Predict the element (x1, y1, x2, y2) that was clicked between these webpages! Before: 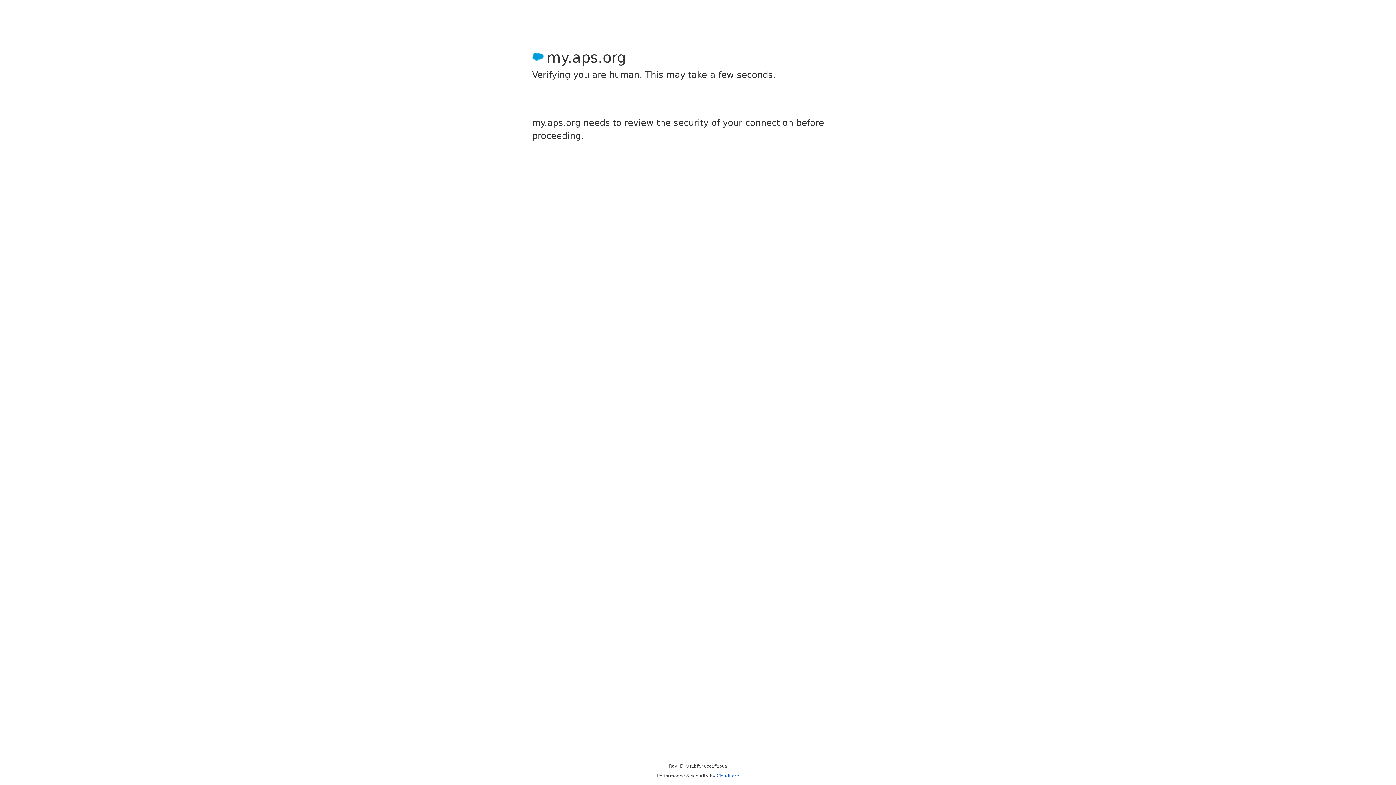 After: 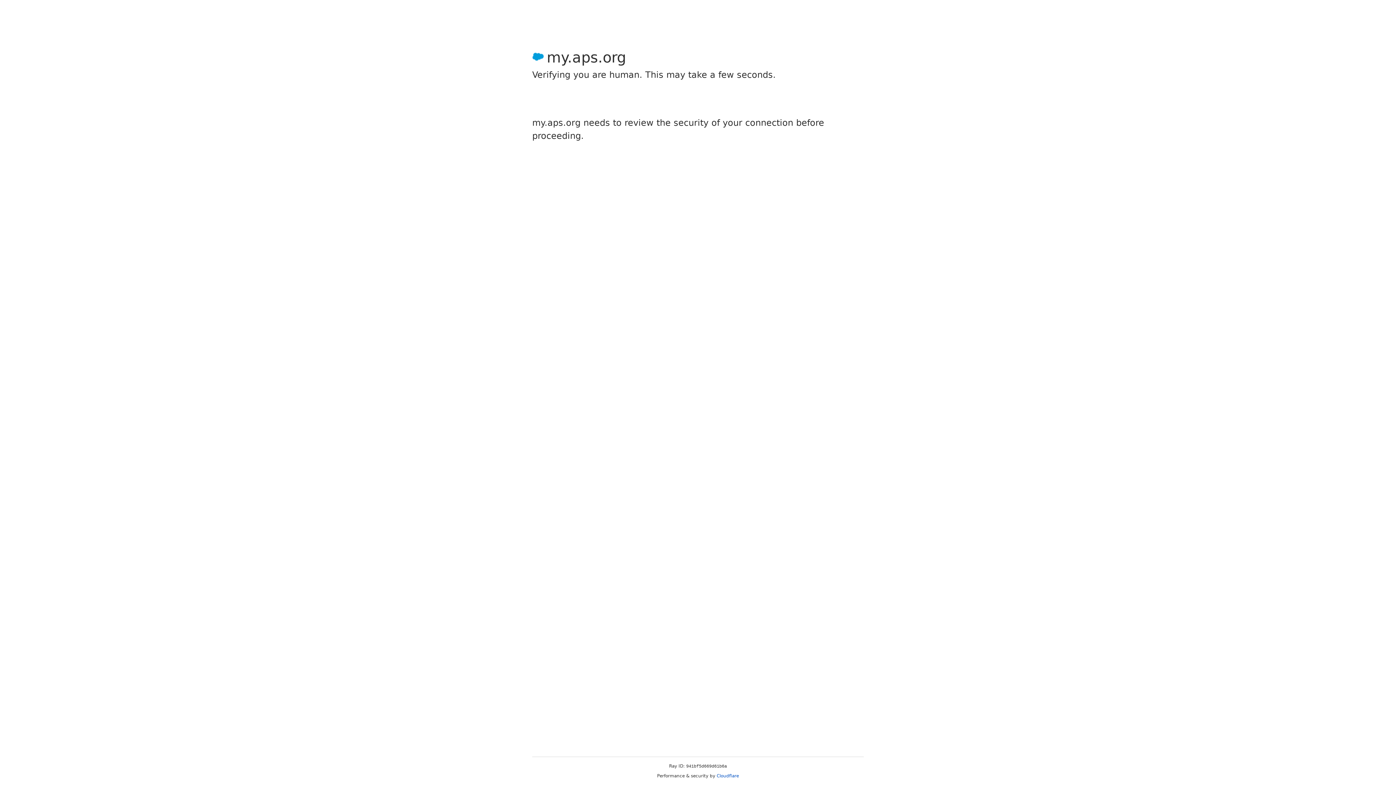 Action: bbox: (716, 773, 739, 778) label: Cloudflare